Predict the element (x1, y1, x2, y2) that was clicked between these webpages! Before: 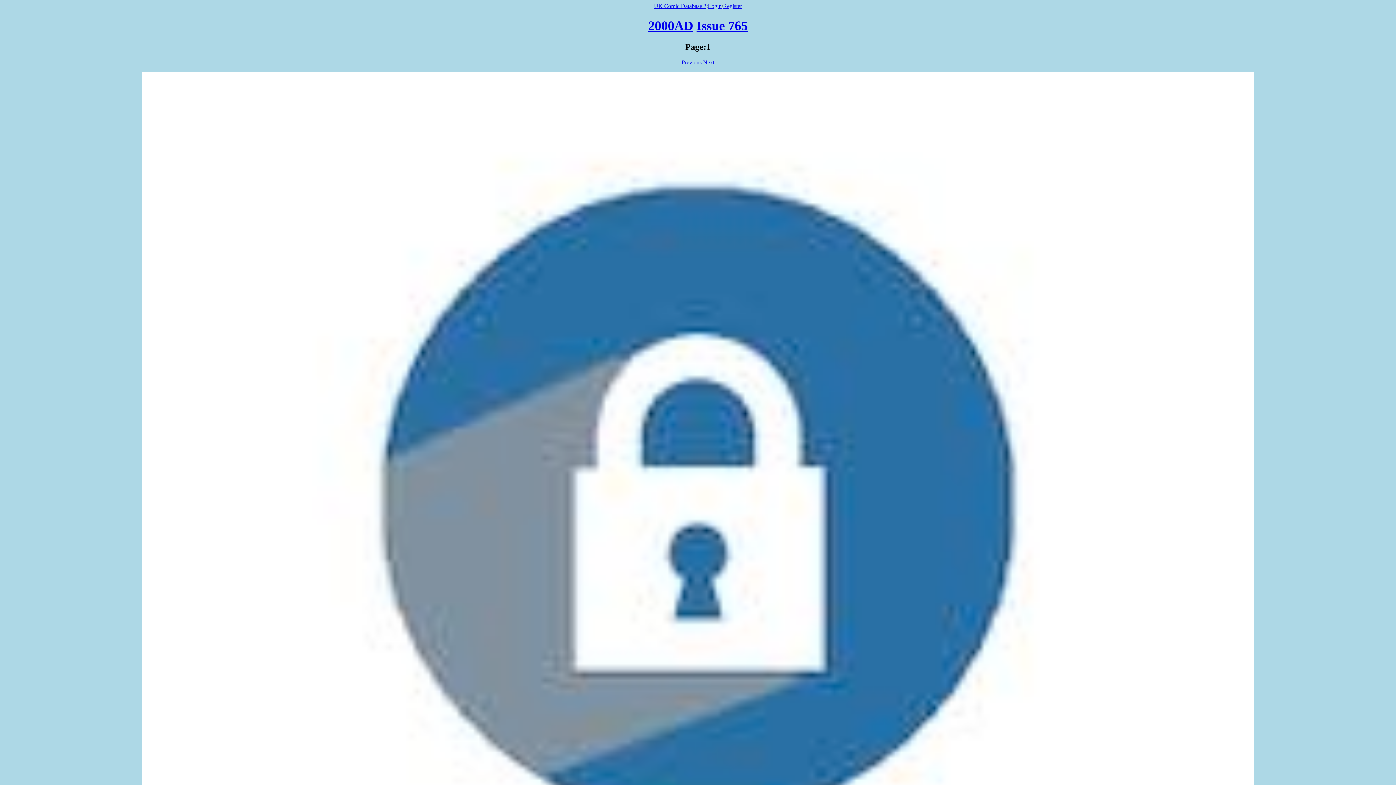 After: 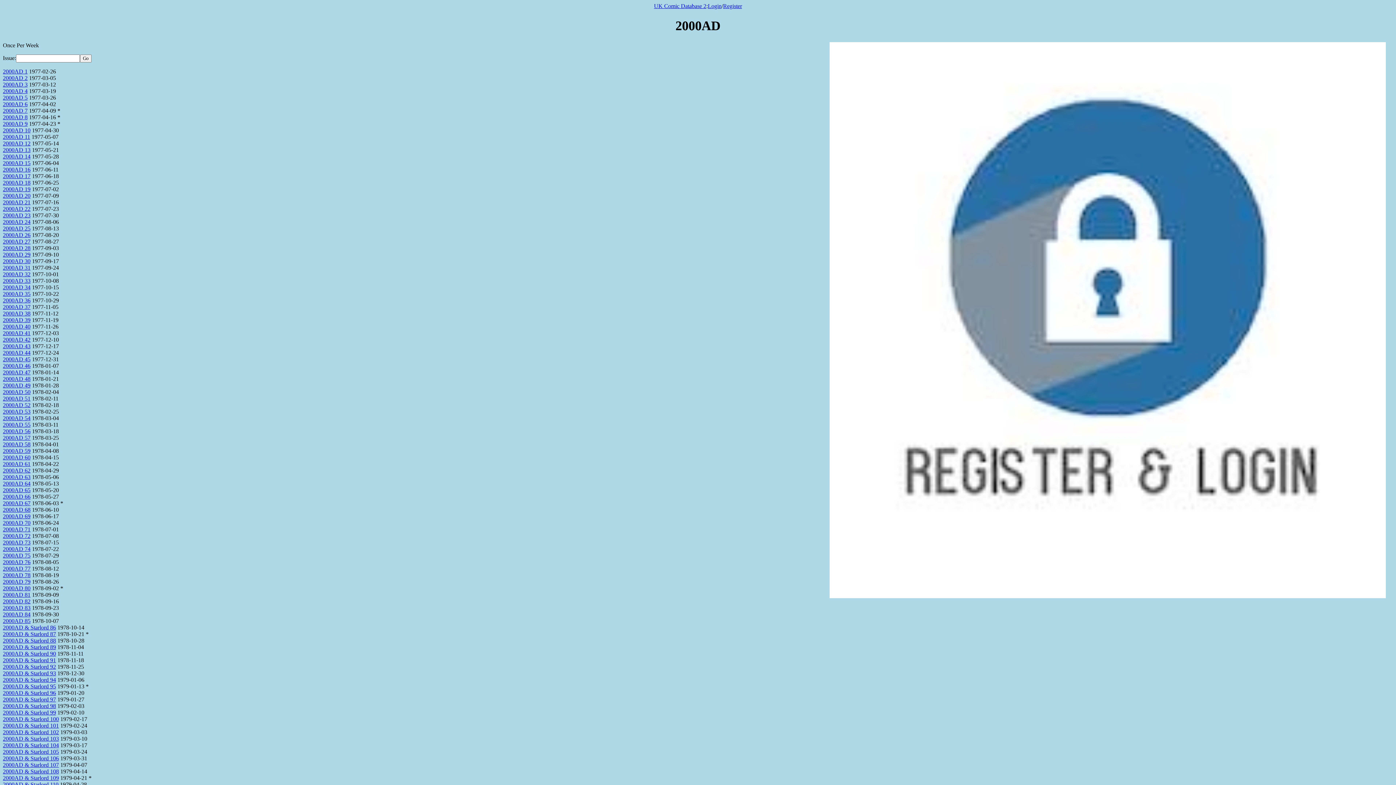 Action: bbox: (648, 18, 693, 33) label: 2000AD